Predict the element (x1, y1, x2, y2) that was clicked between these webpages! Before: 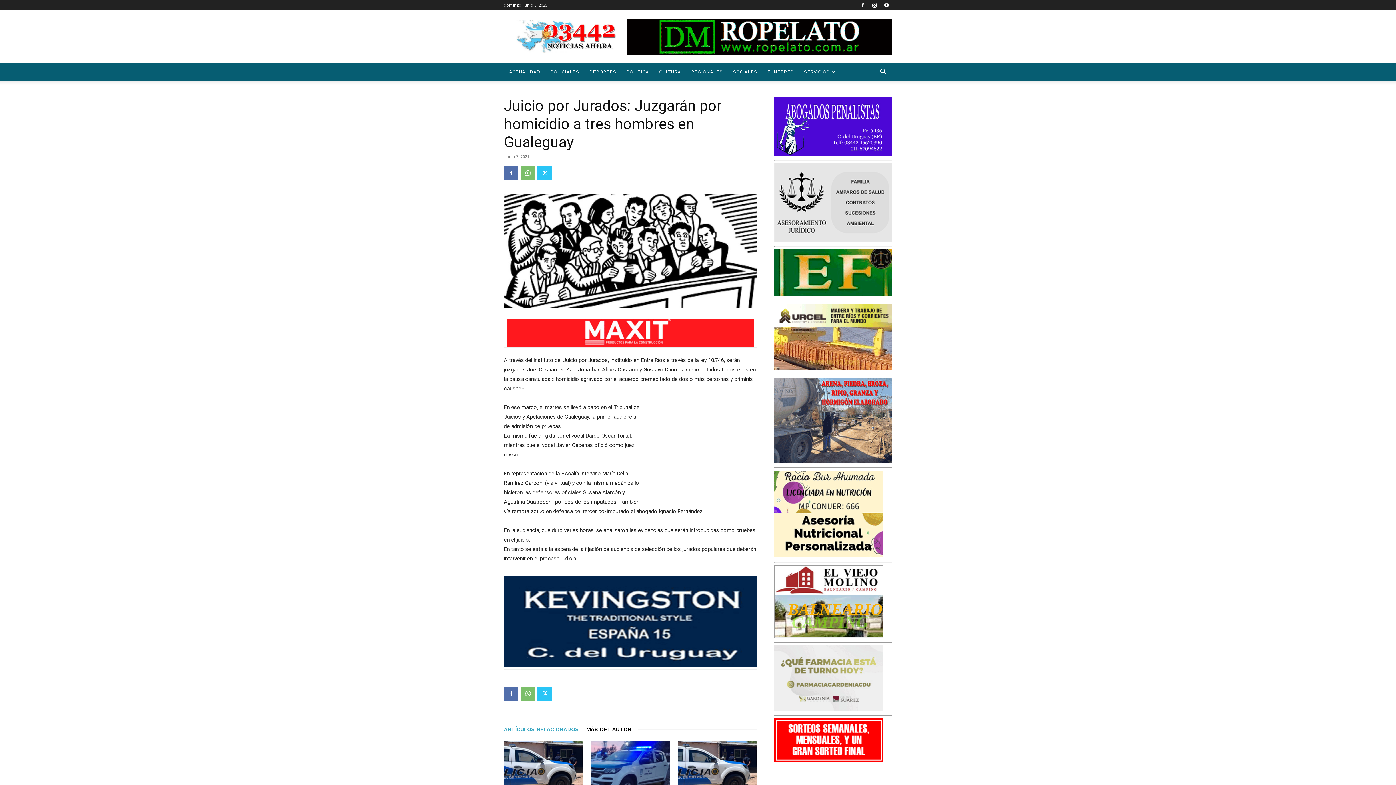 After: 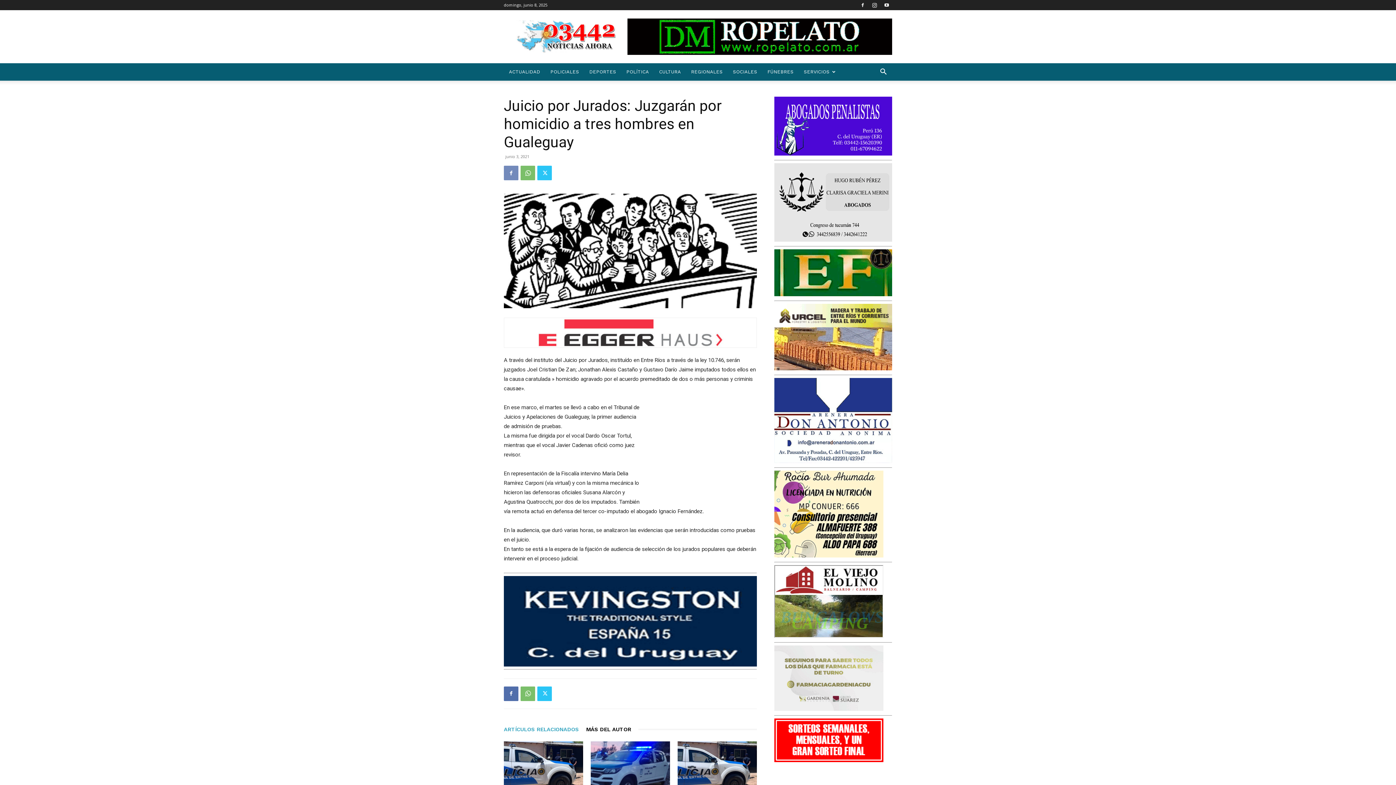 Action: bbox: (504, 165, 518, 180)